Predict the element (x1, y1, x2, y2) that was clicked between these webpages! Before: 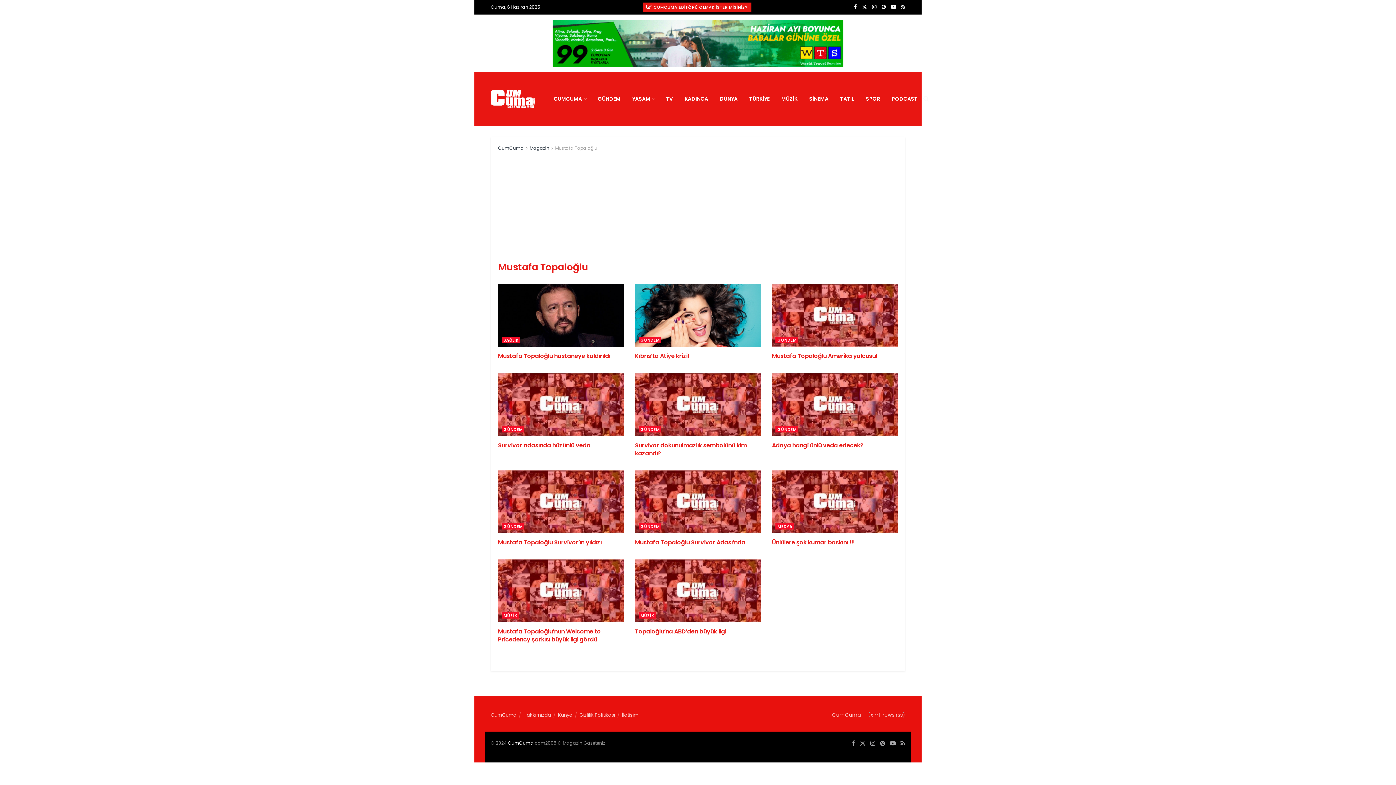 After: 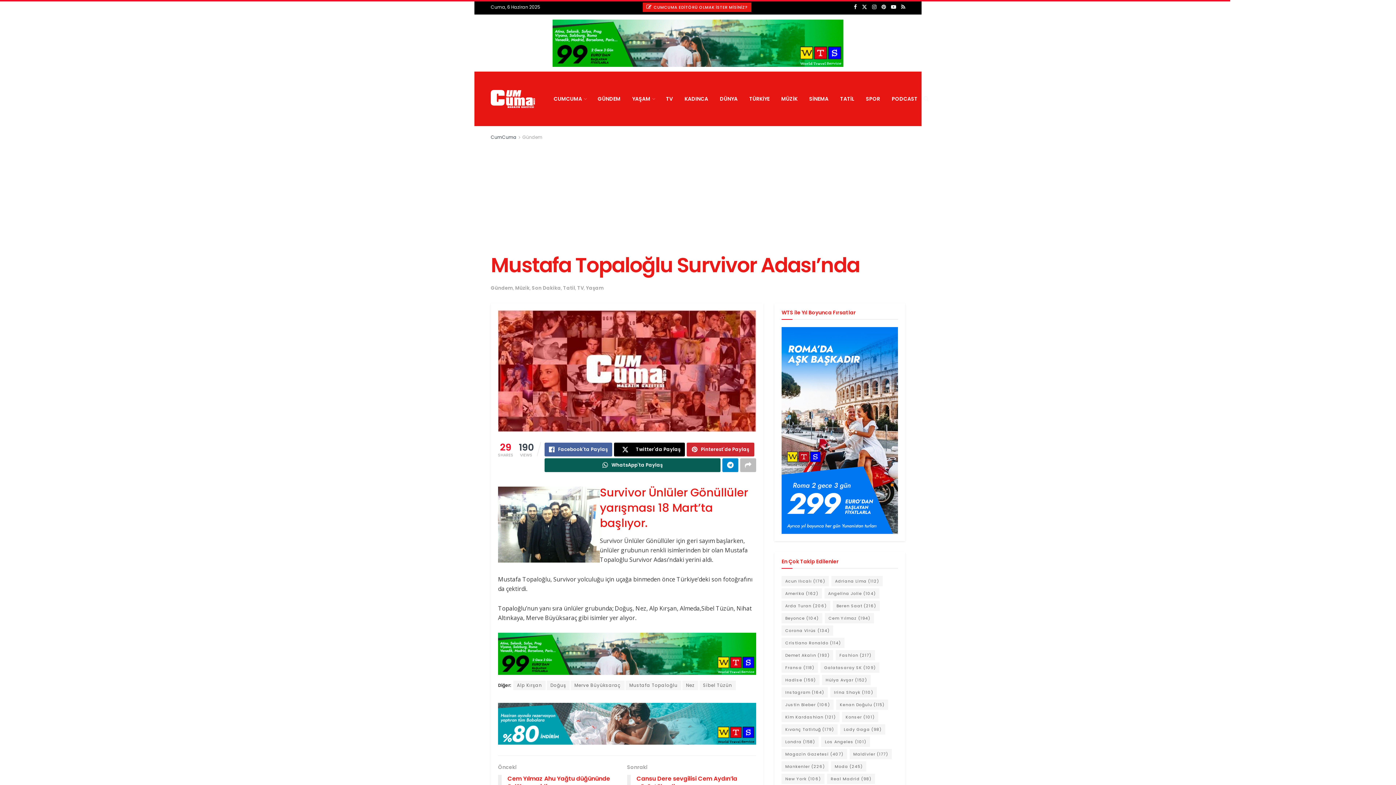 Action: bbox: (635, 538, 745, 546) label: Mustafa Topaloğlu Survivor Adası’nda